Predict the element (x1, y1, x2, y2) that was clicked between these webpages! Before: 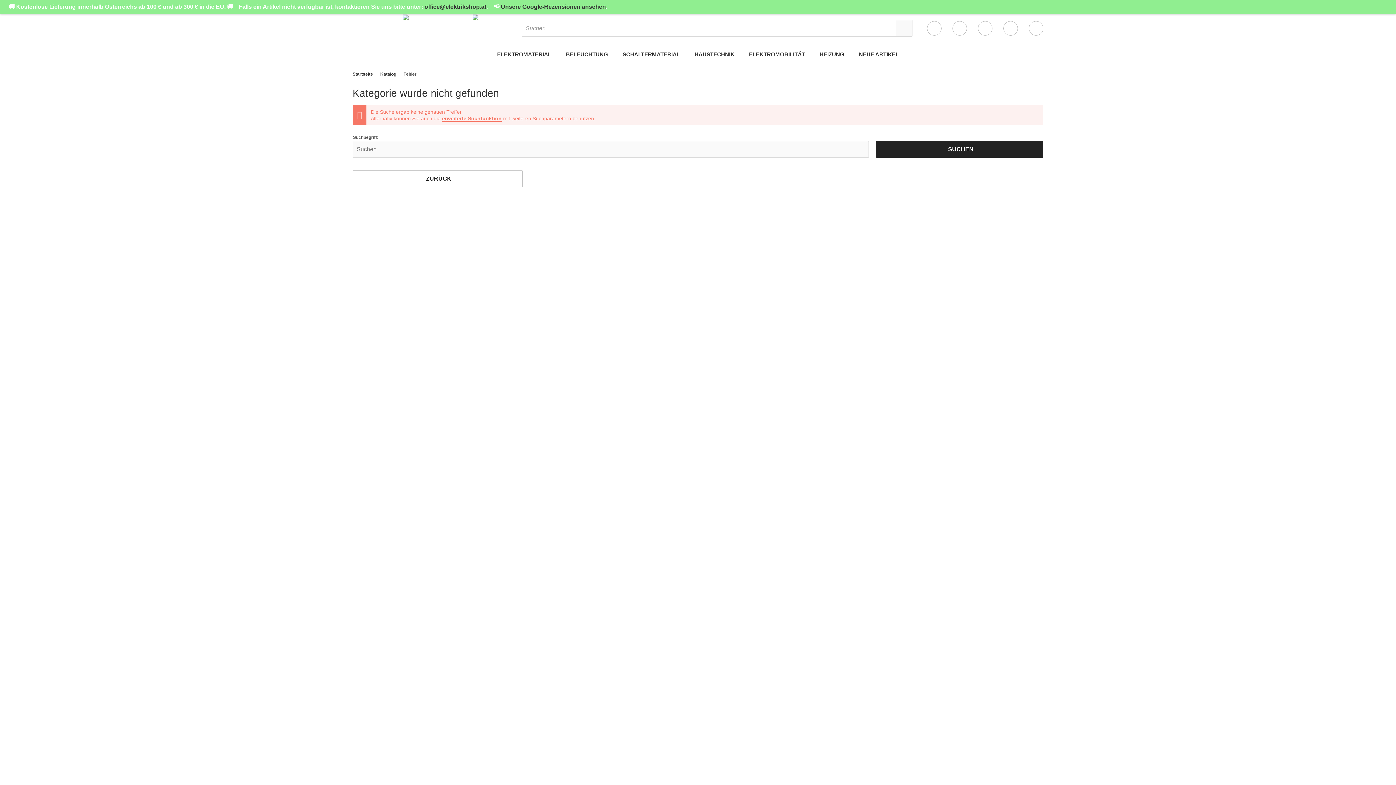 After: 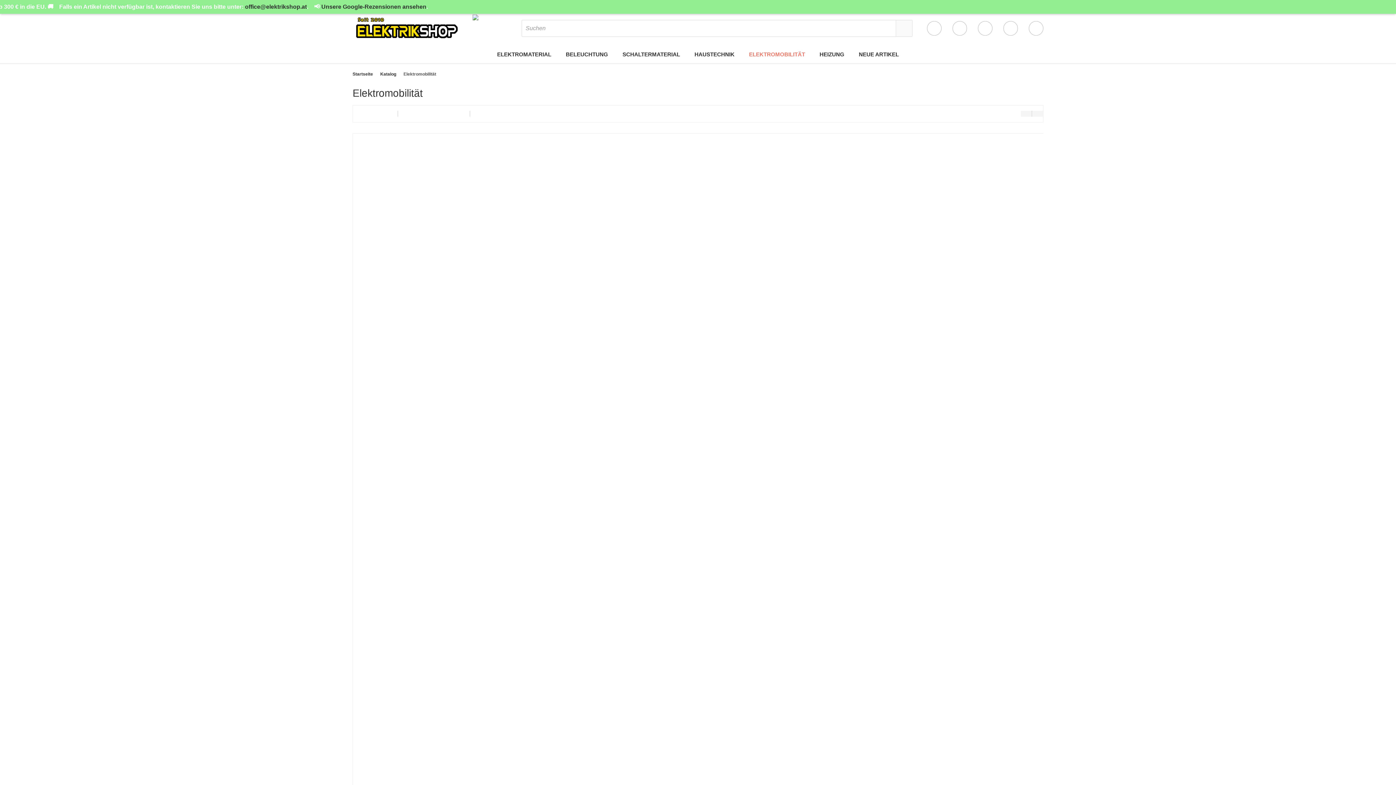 Action: label: ELEKTROMOBILITÄT bbox: (742, 45, 812, 63)